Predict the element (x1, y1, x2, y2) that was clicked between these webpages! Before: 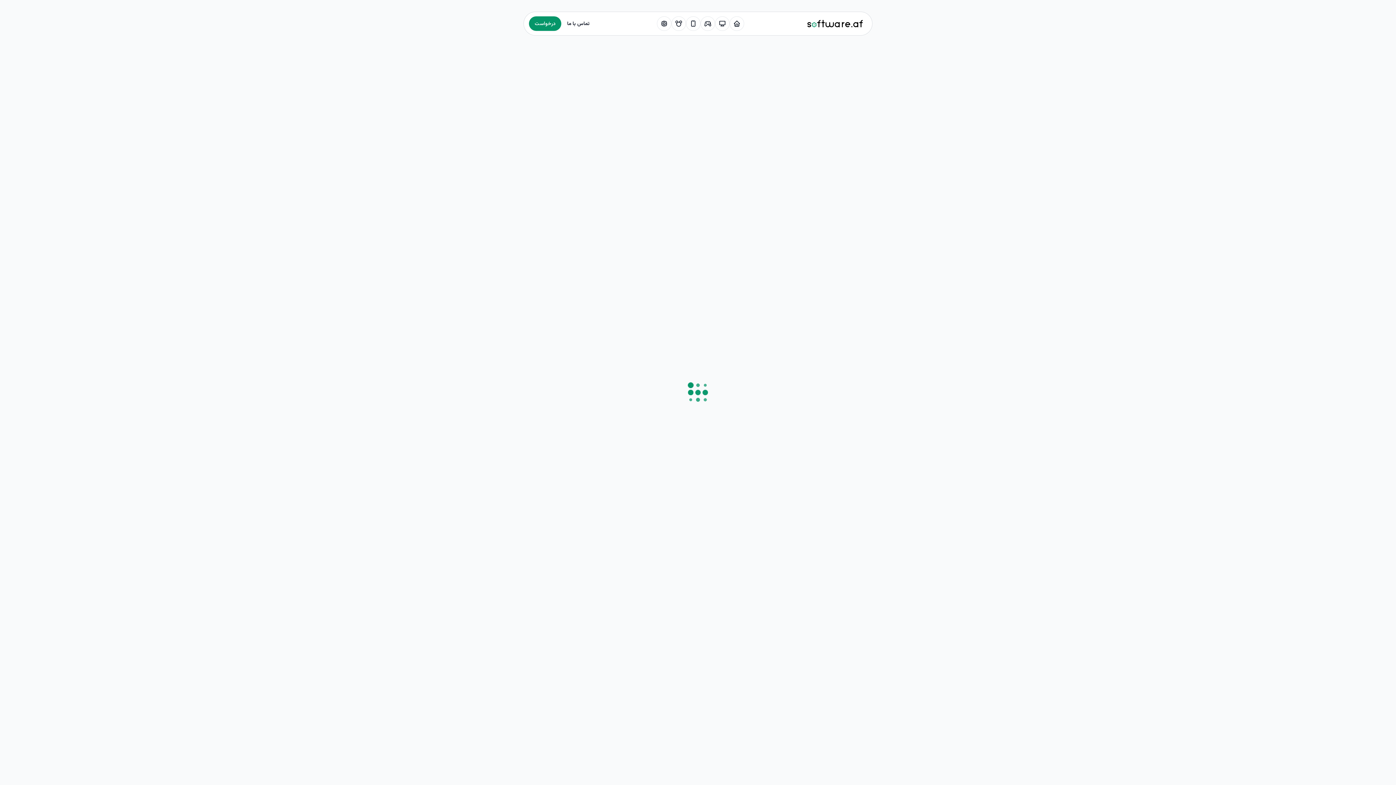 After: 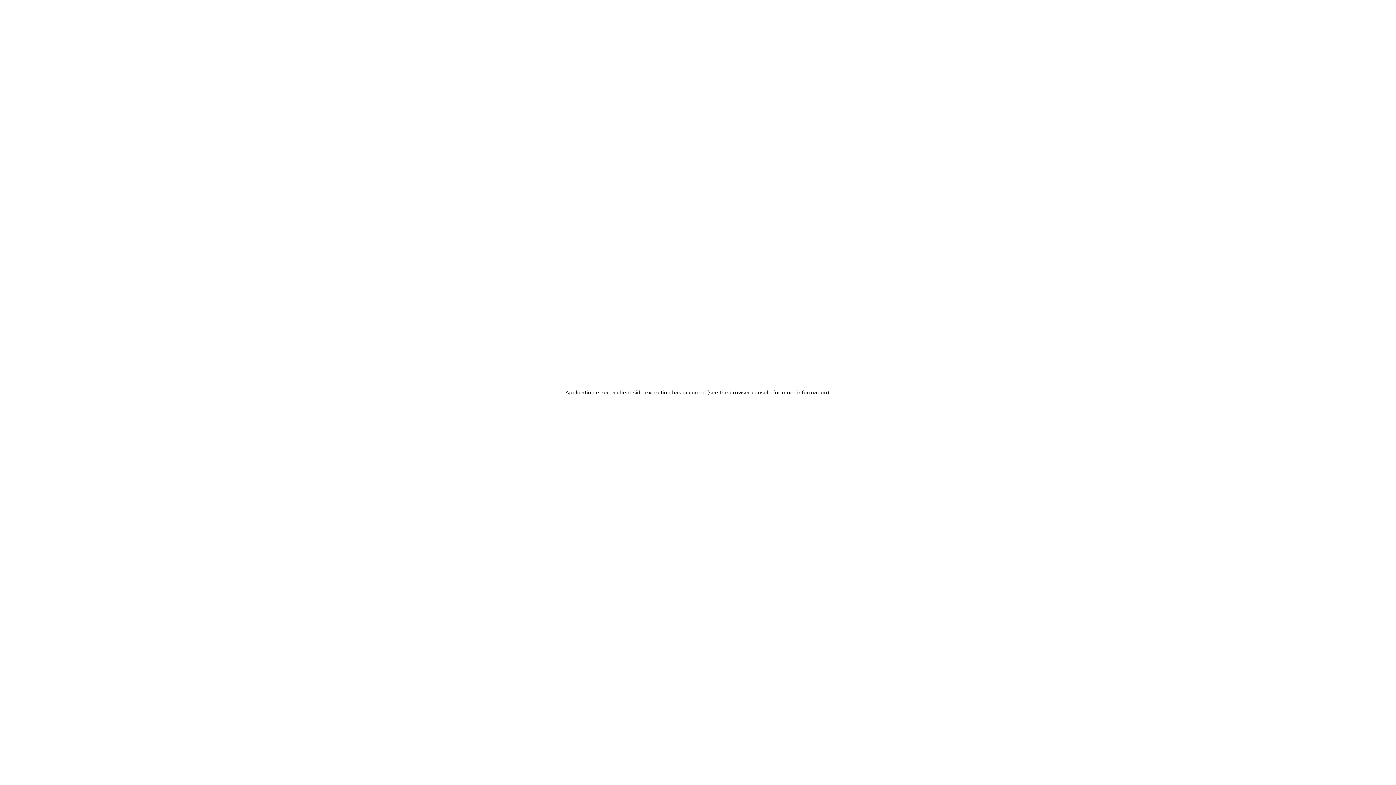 Action: label: کامپیوتر bbox: (715, 16, 729, 30)